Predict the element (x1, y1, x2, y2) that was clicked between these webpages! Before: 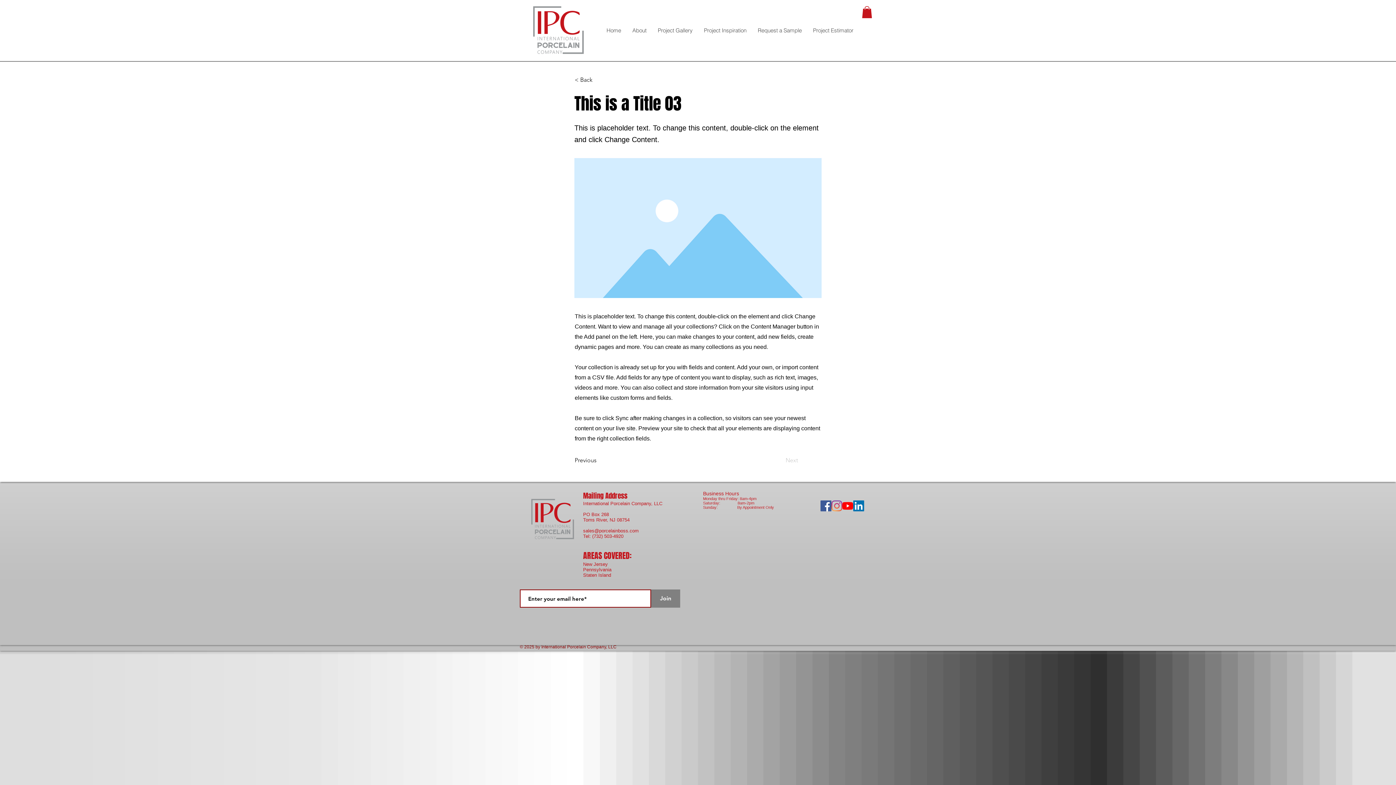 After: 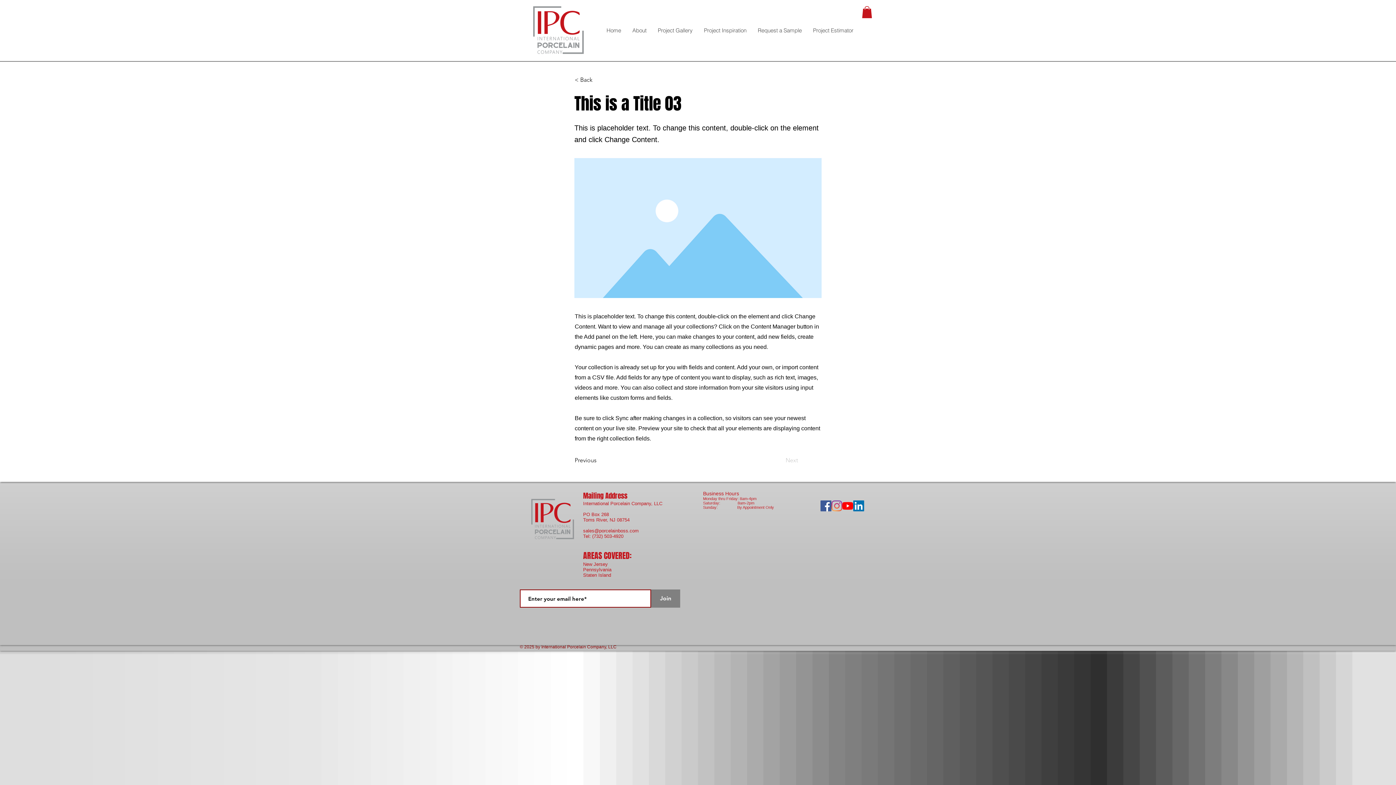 Action: bbox: (862, 6, 872, 18)